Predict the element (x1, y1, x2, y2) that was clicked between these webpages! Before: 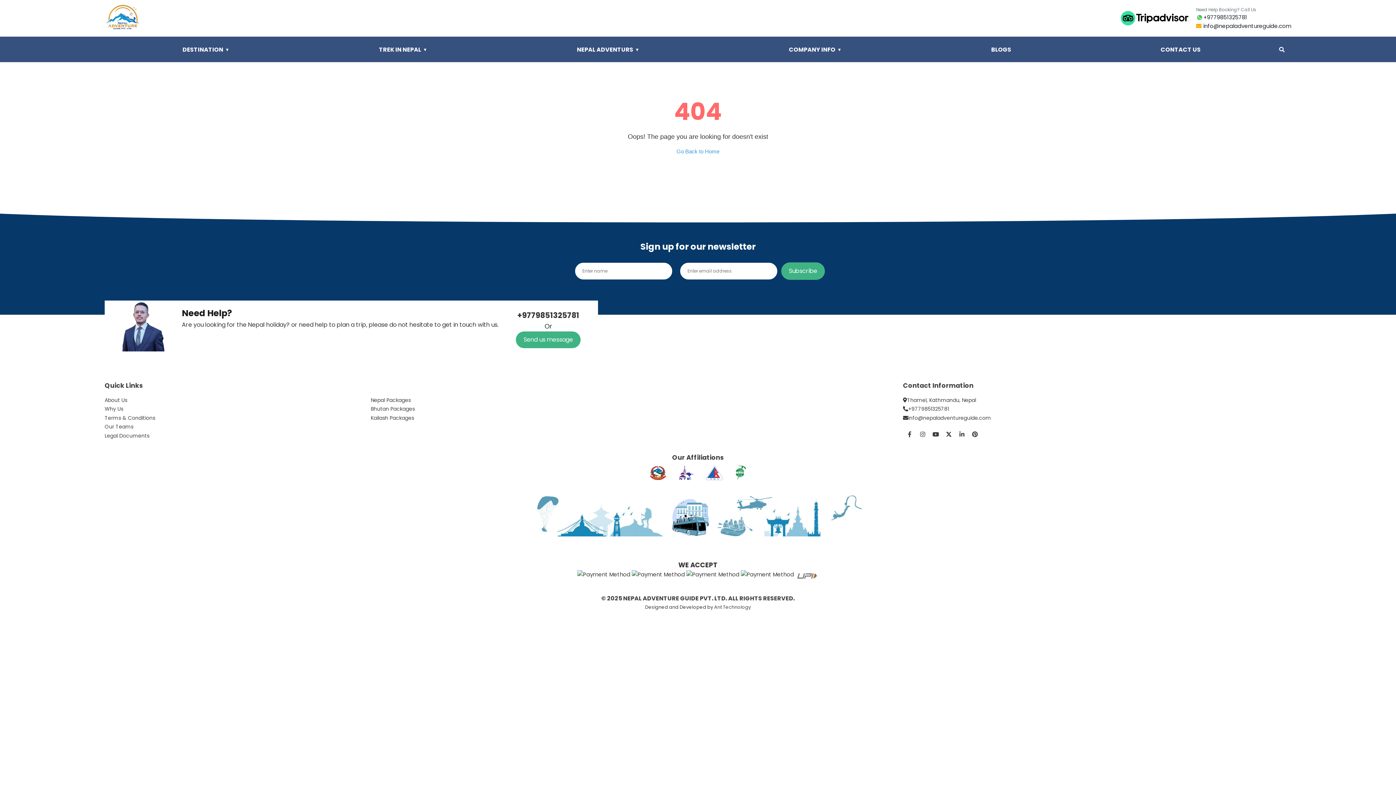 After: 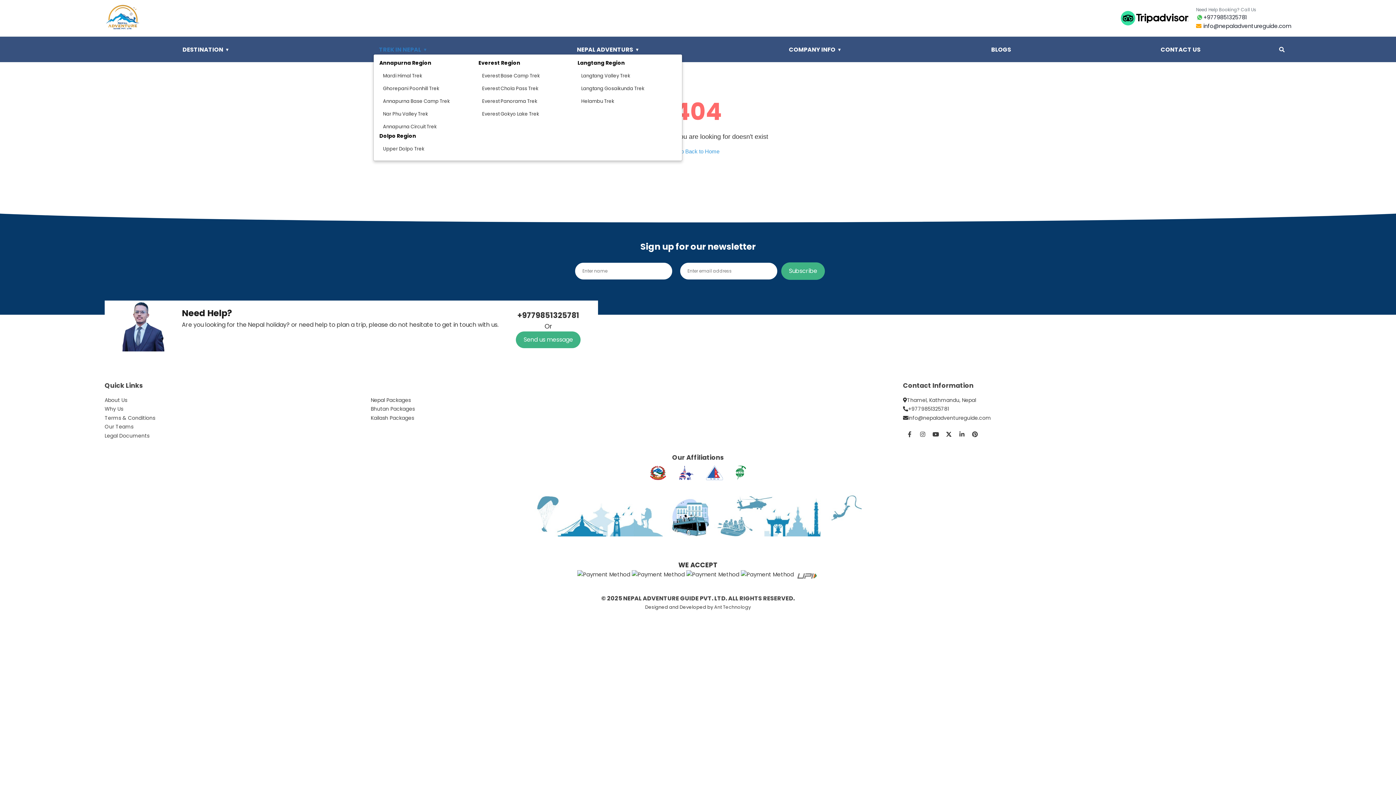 Action: bbox: (373, 44, 432, 54) label: TREK IN NEPAL
▼